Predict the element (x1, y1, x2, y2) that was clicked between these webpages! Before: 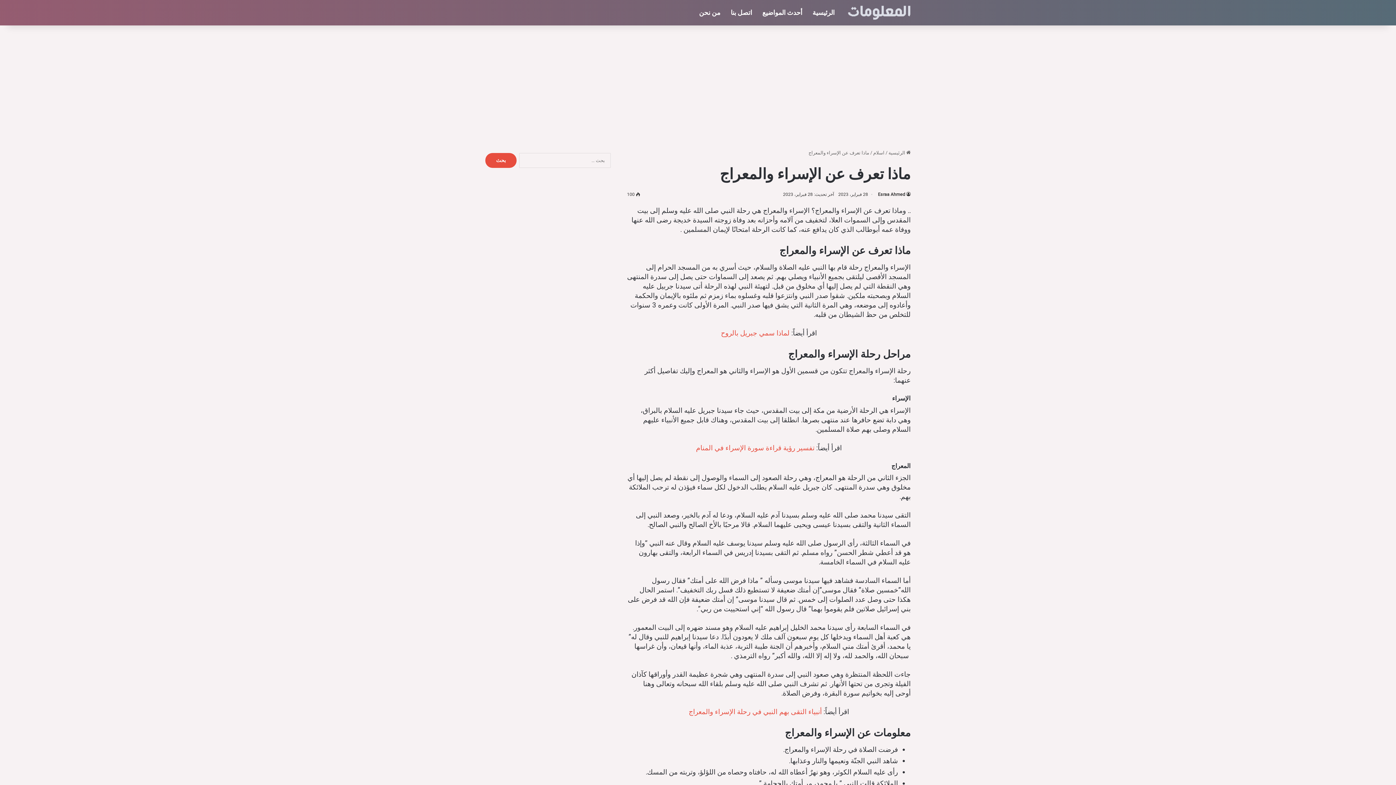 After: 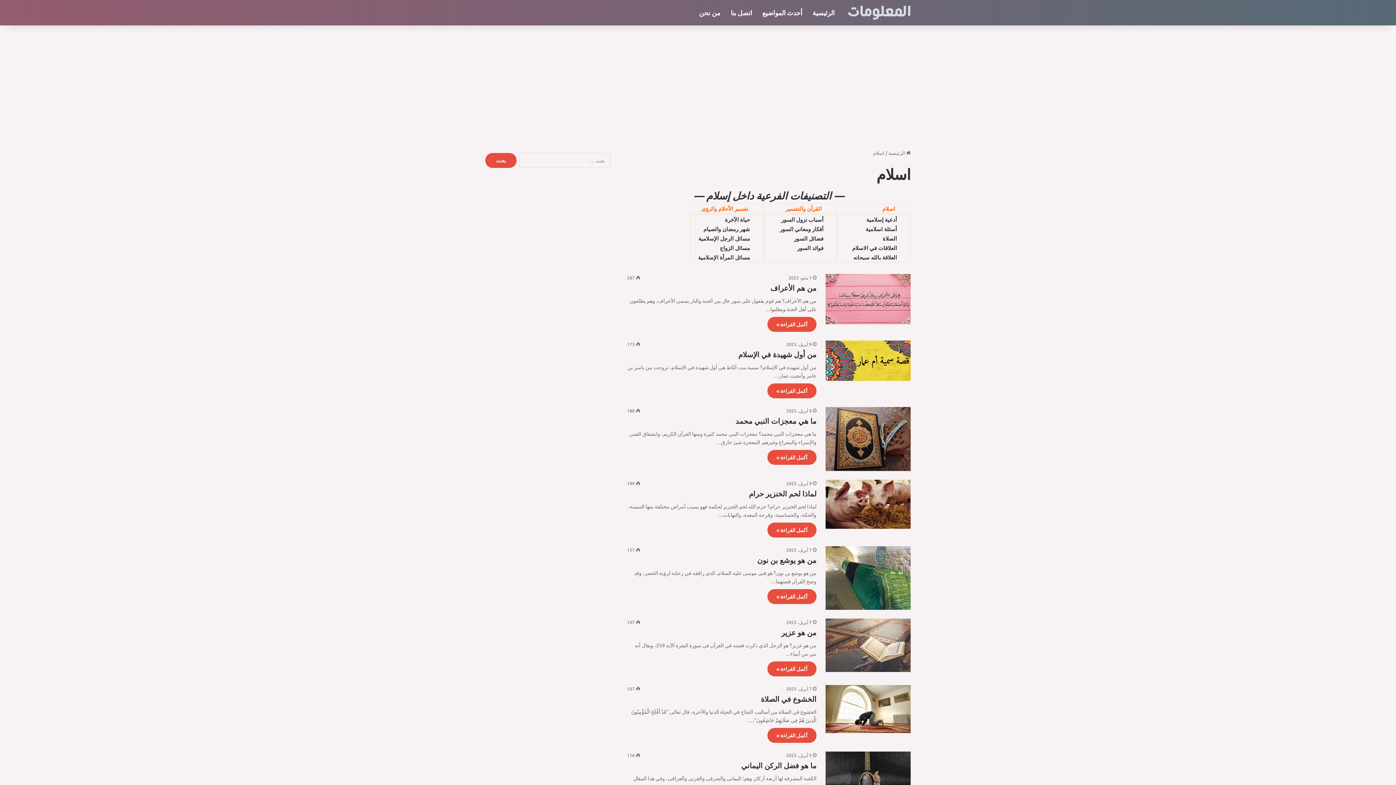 Action: bbox: (873, 150, 884, 155) label: اسلام